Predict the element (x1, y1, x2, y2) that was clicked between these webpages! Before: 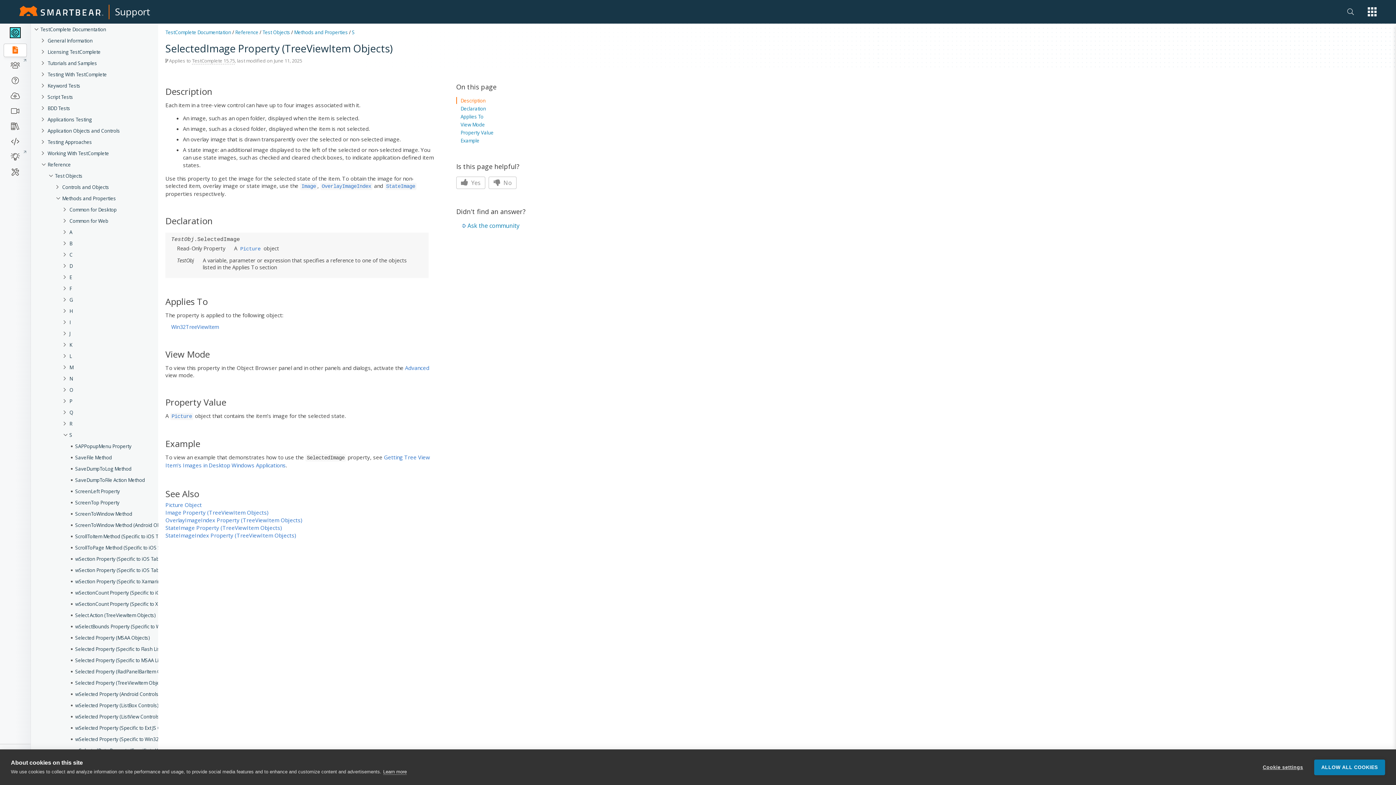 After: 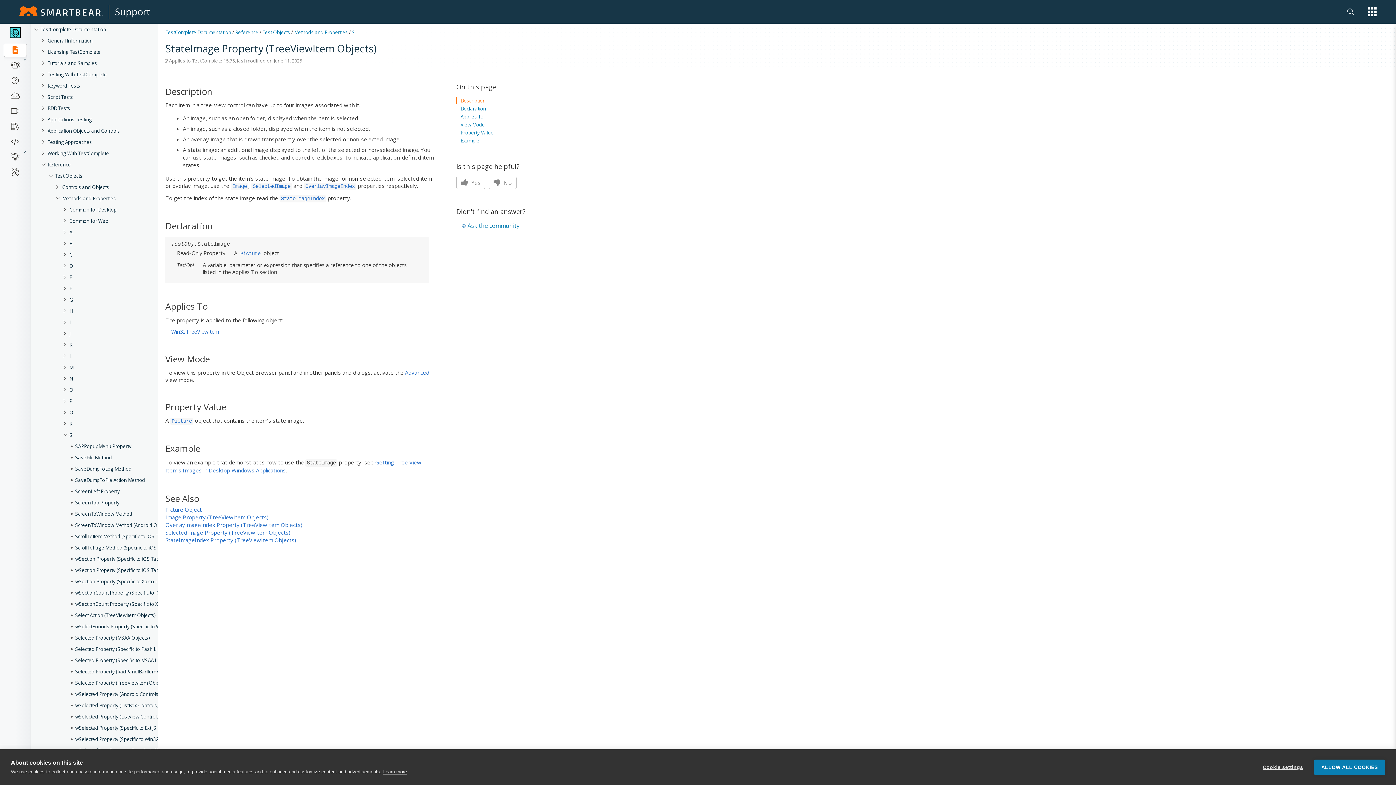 Action: label: StateImage Property (TreeViewItem Objects) bbox: (165, 517, 282, 524)